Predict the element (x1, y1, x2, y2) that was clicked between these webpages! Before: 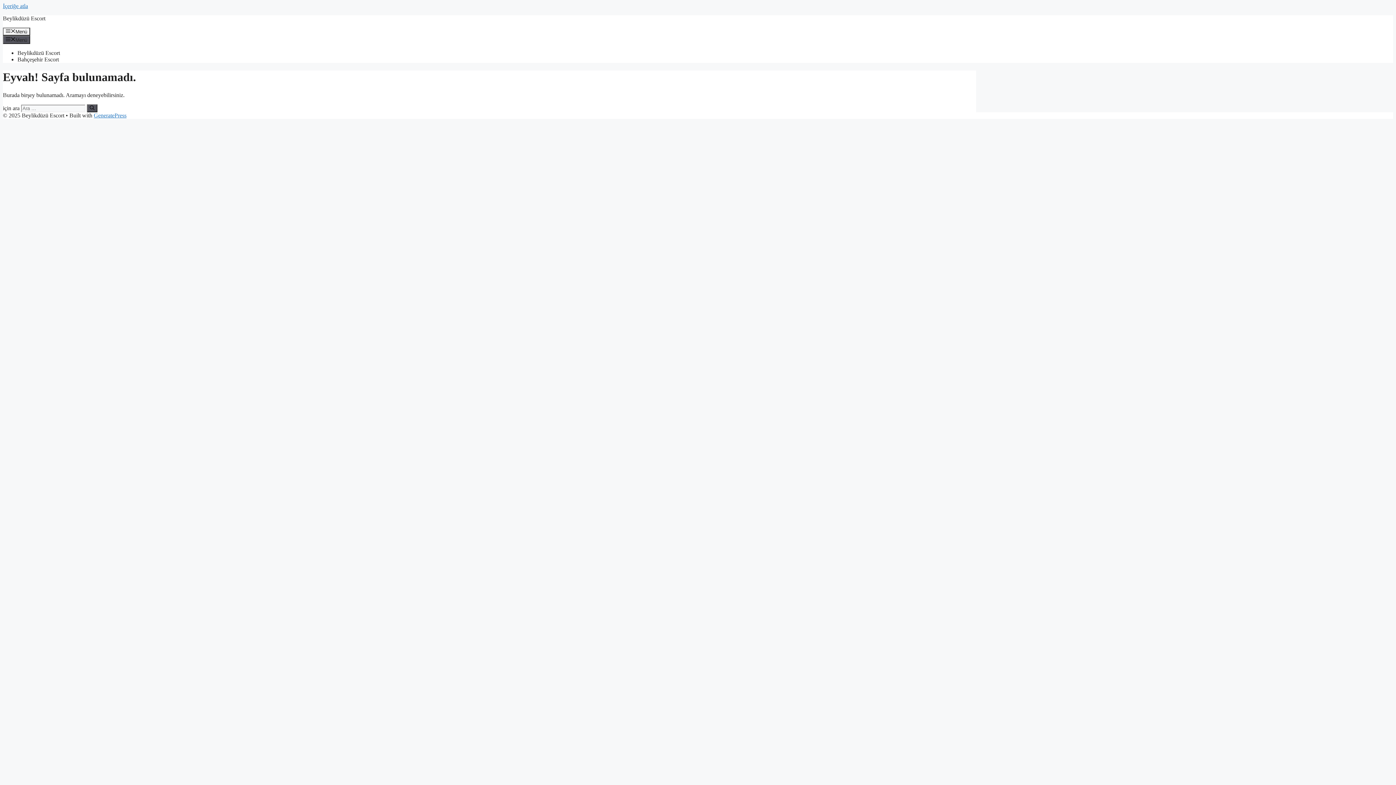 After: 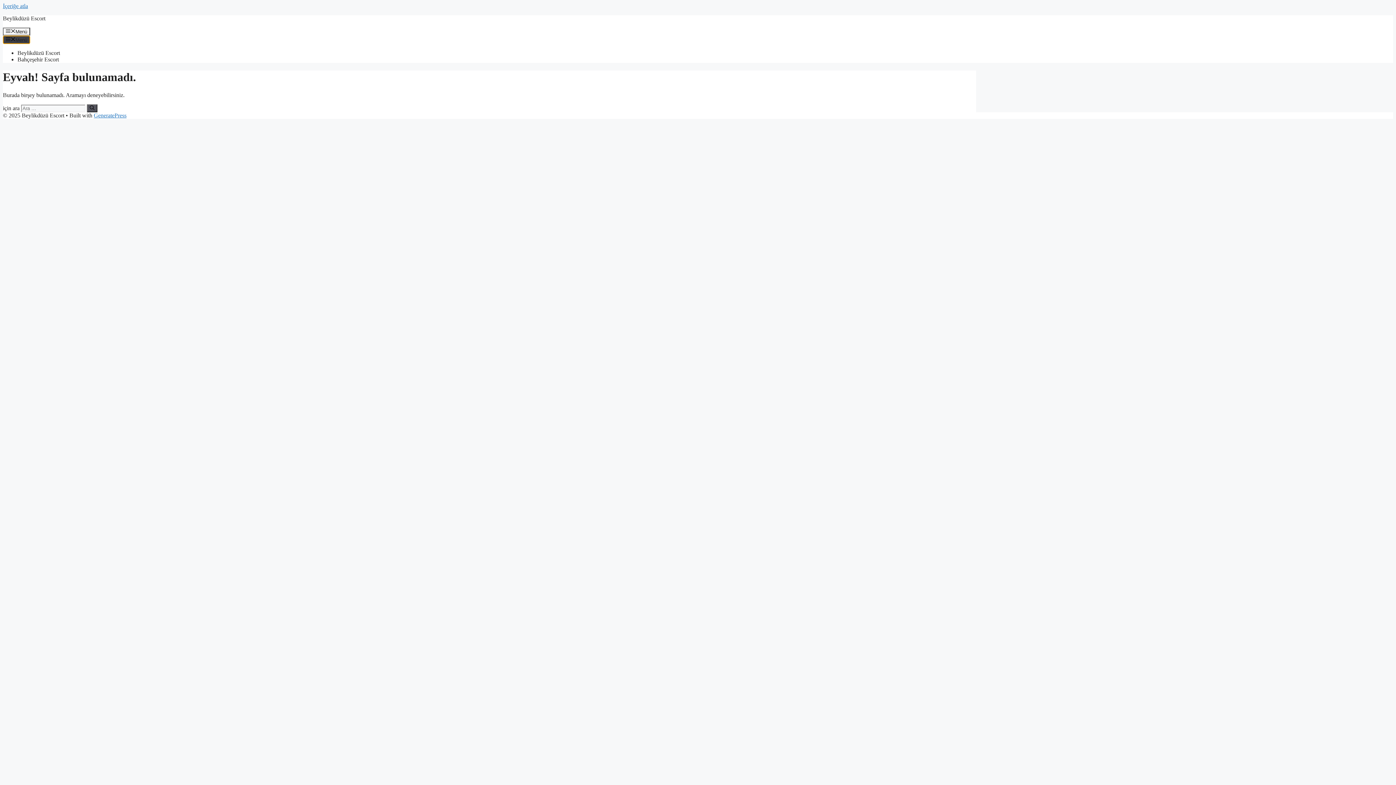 Action: bbox: (2, 35, 30, 43) label: Menü